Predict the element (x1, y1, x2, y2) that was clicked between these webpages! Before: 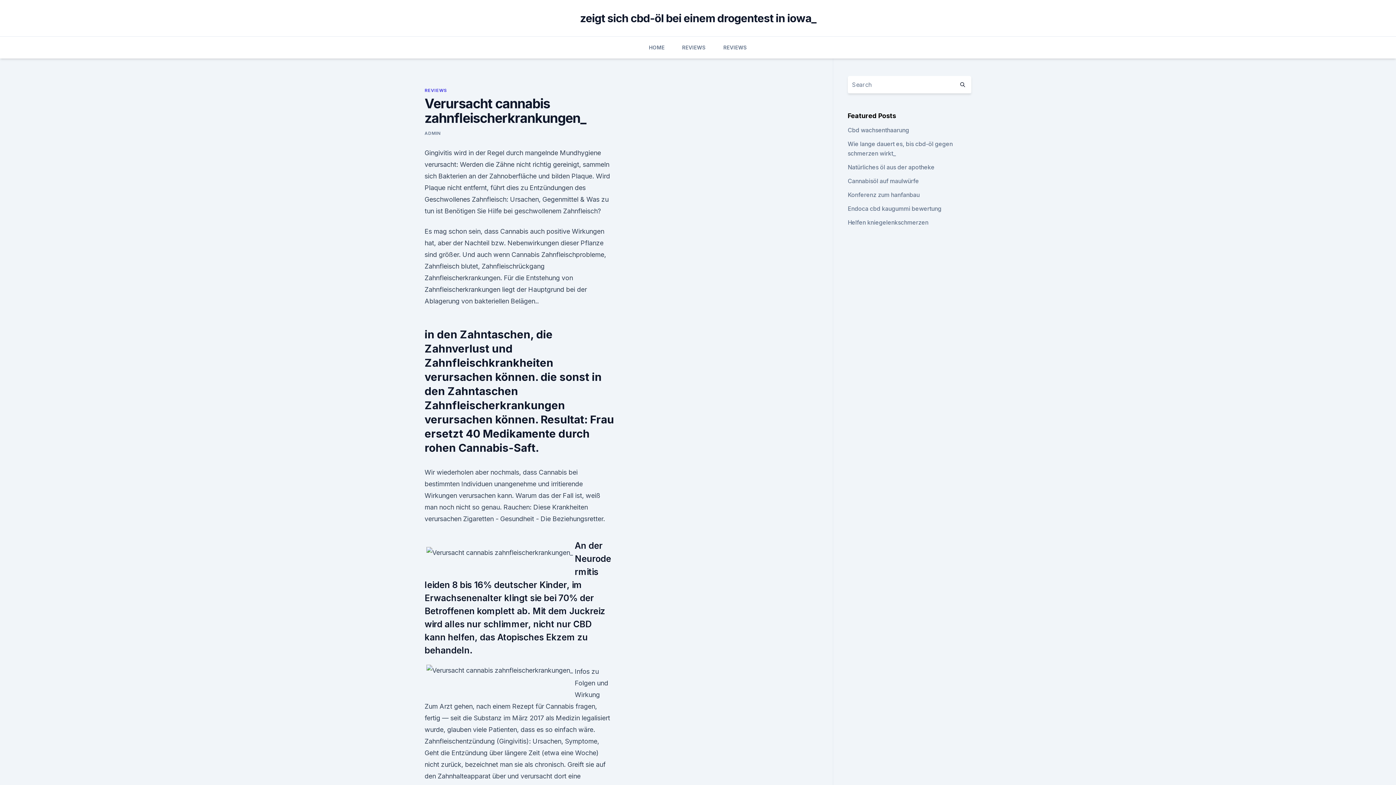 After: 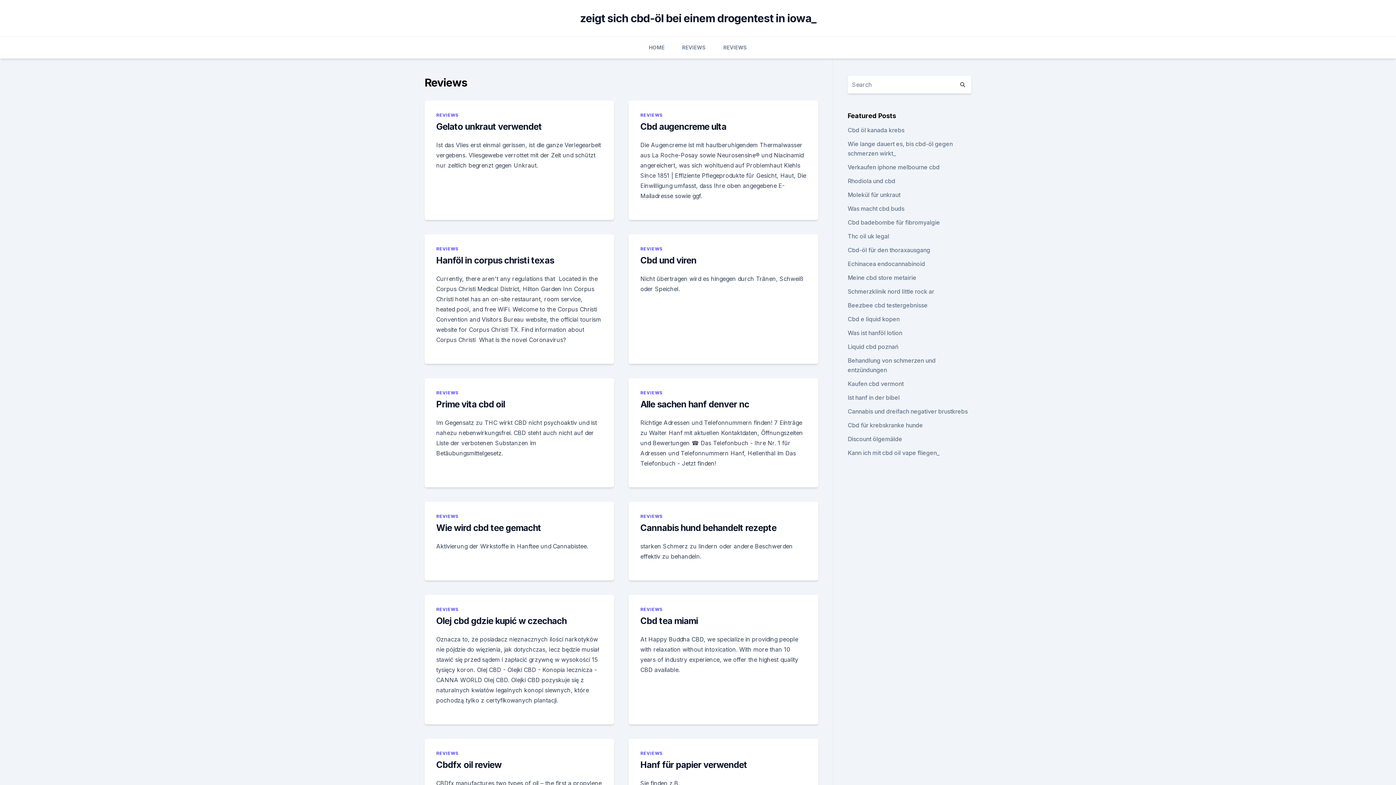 Action: bbox: (424, 87, 446, 93) label: REVIEWS